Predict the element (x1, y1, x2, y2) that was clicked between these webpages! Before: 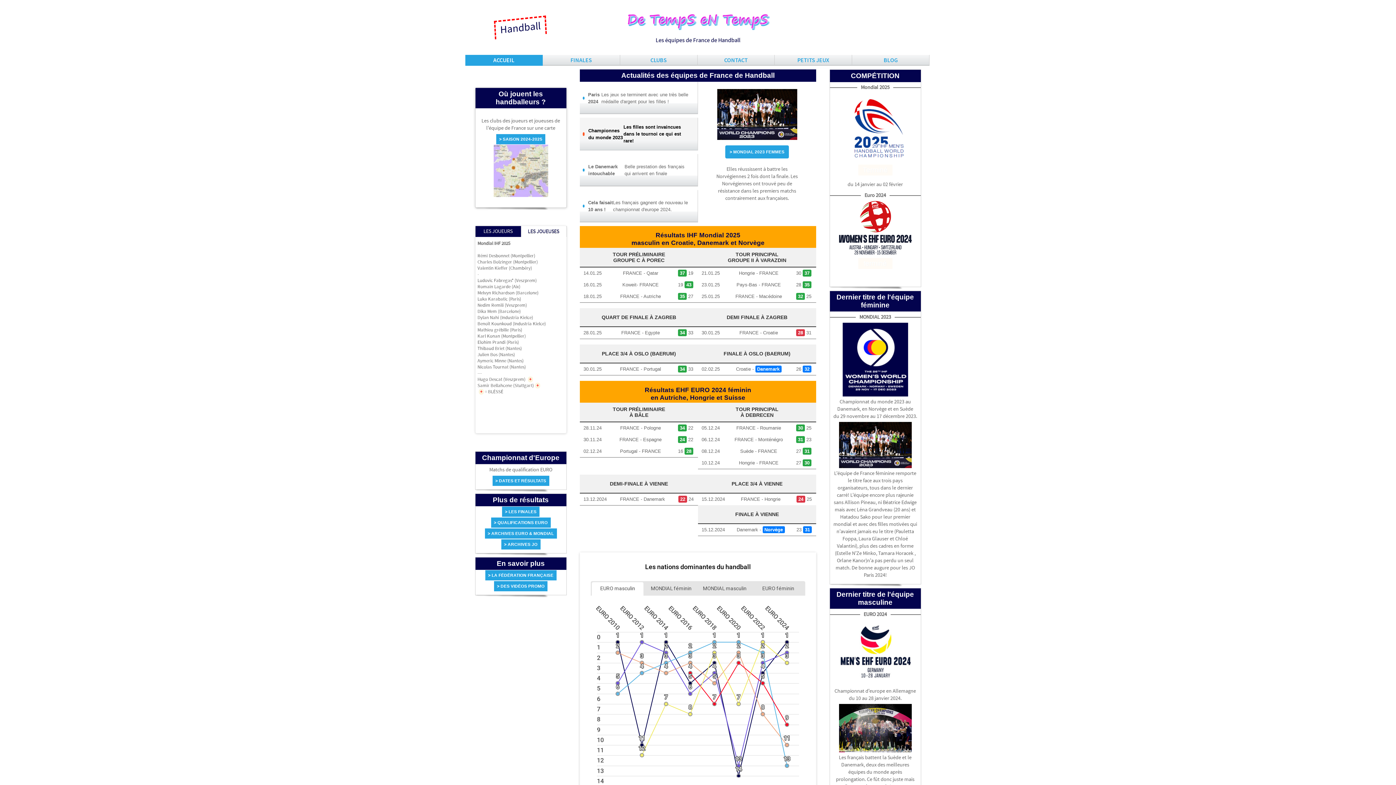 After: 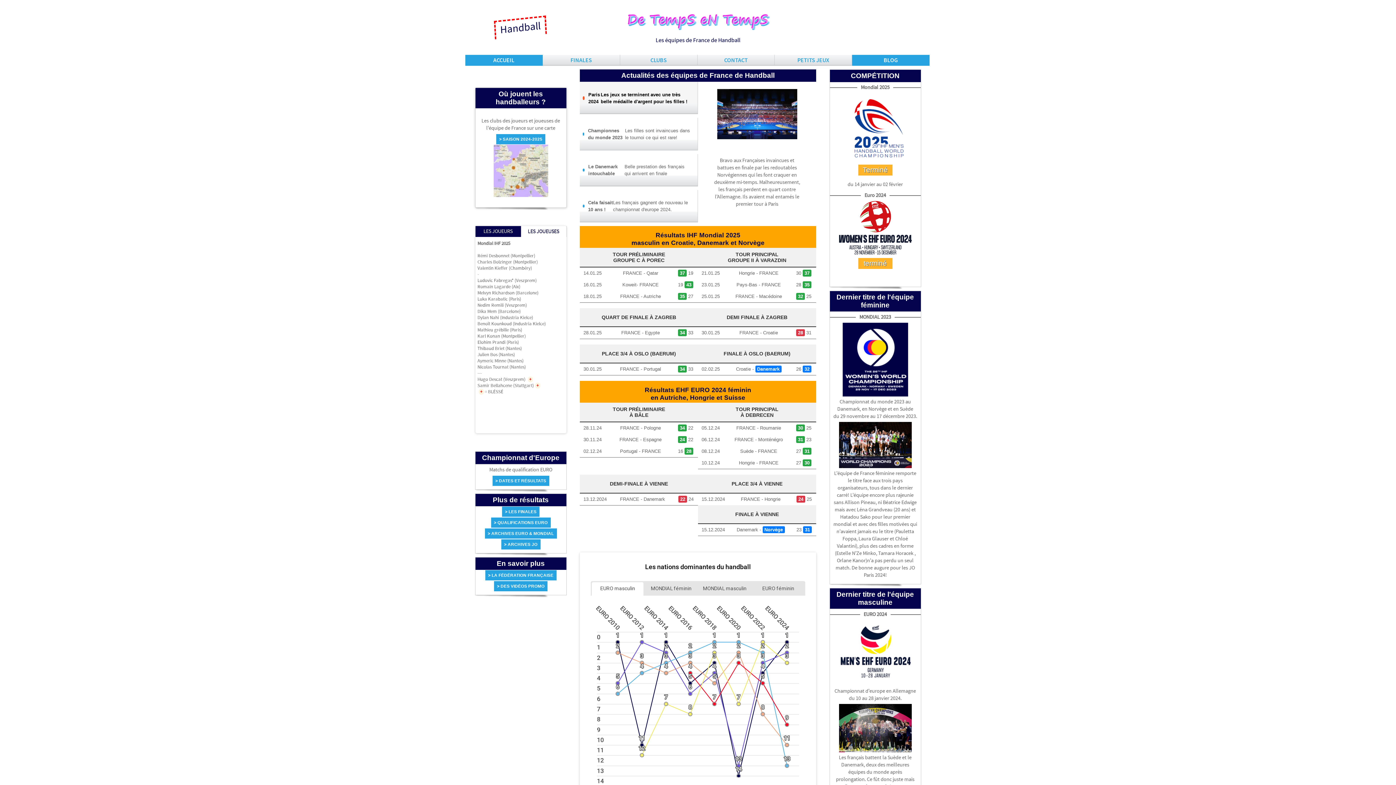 Action: bbox: (852, 54, 929, 65) label: BLOG